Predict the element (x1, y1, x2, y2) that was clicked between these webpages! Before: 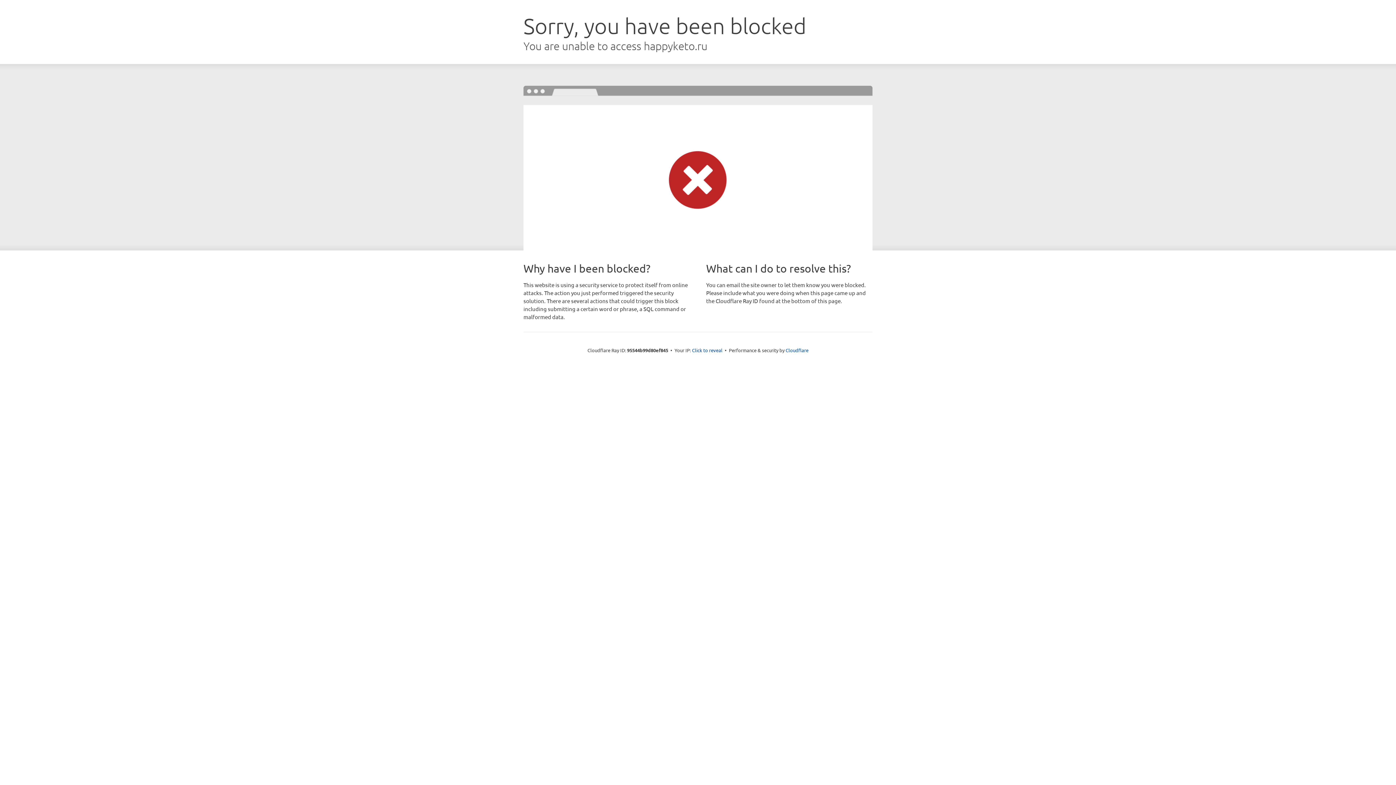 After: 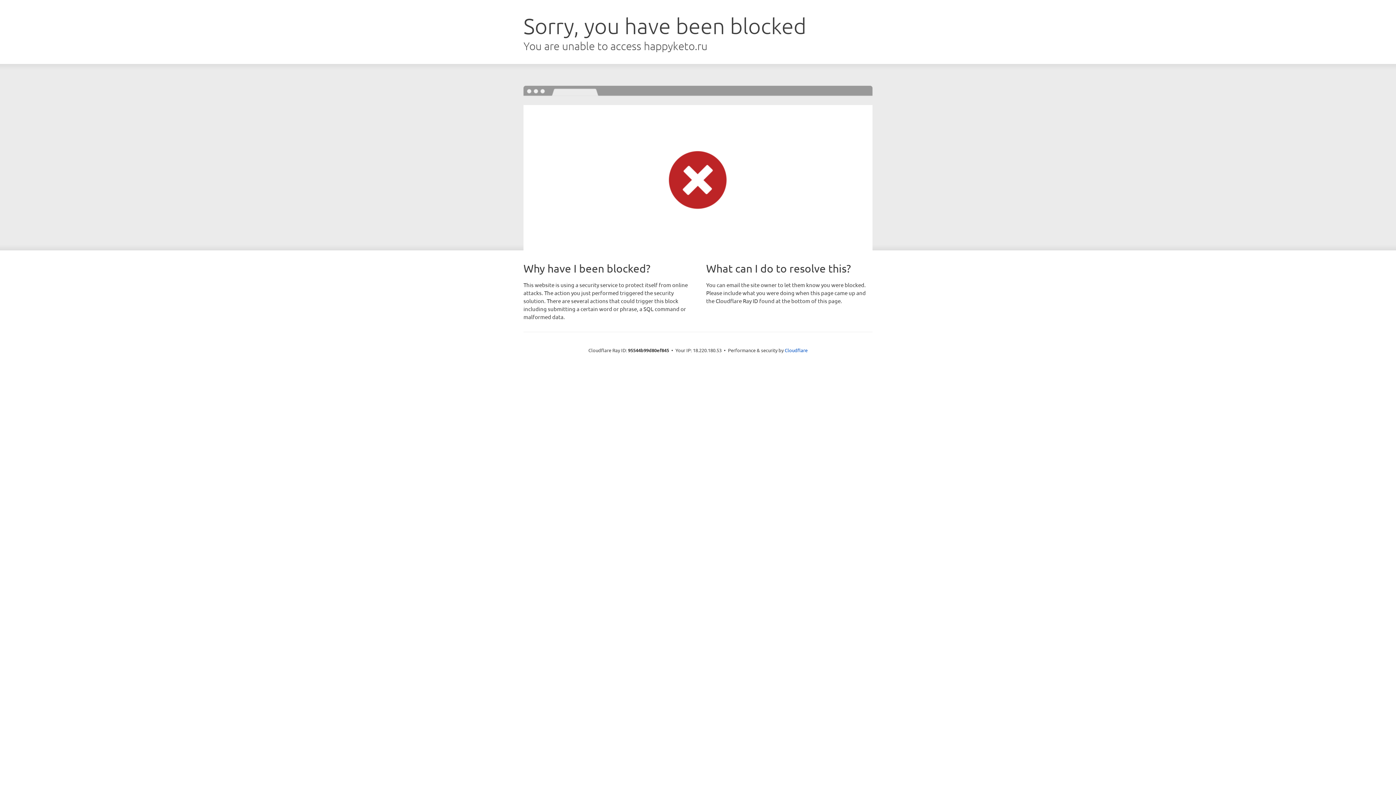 Action: label: Click to reveal bbox: (692, 346, 722, 353)